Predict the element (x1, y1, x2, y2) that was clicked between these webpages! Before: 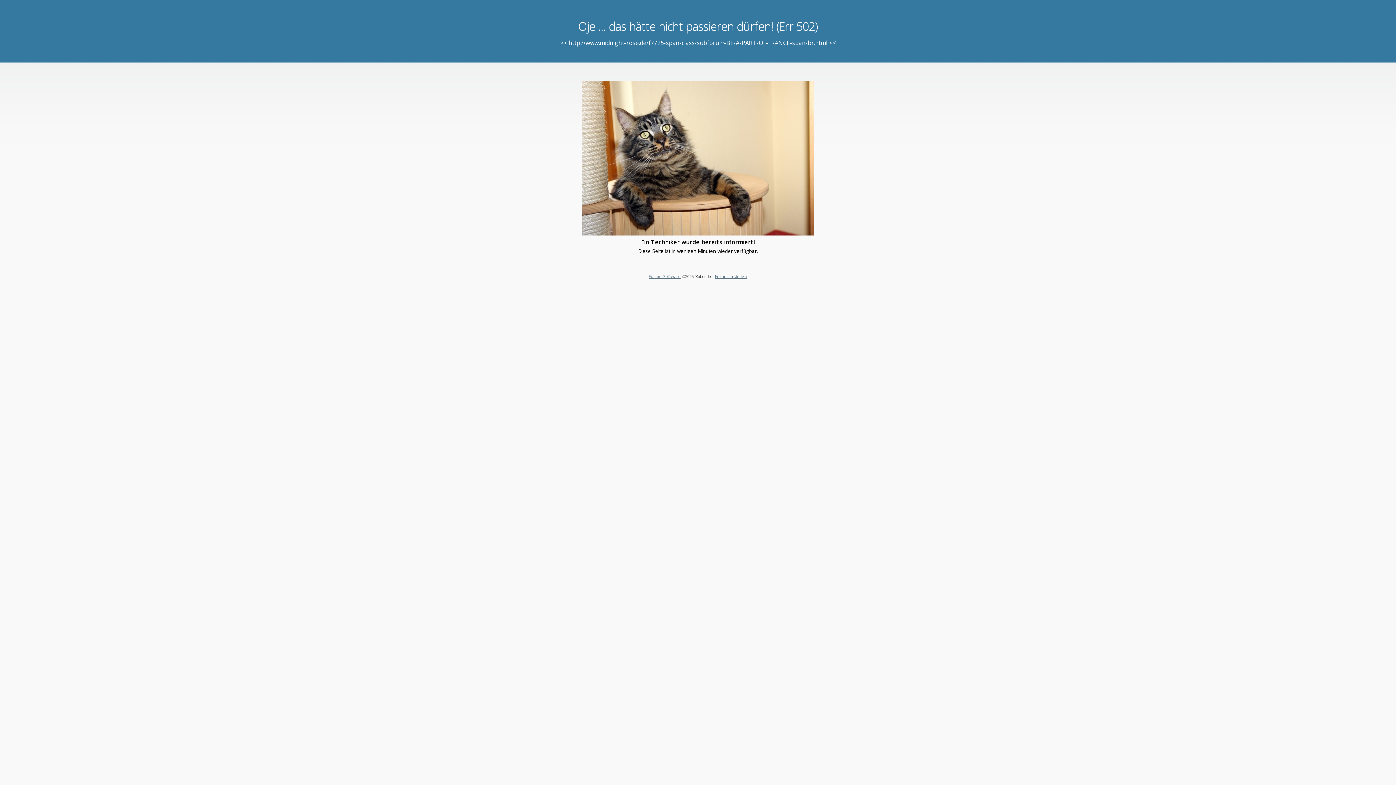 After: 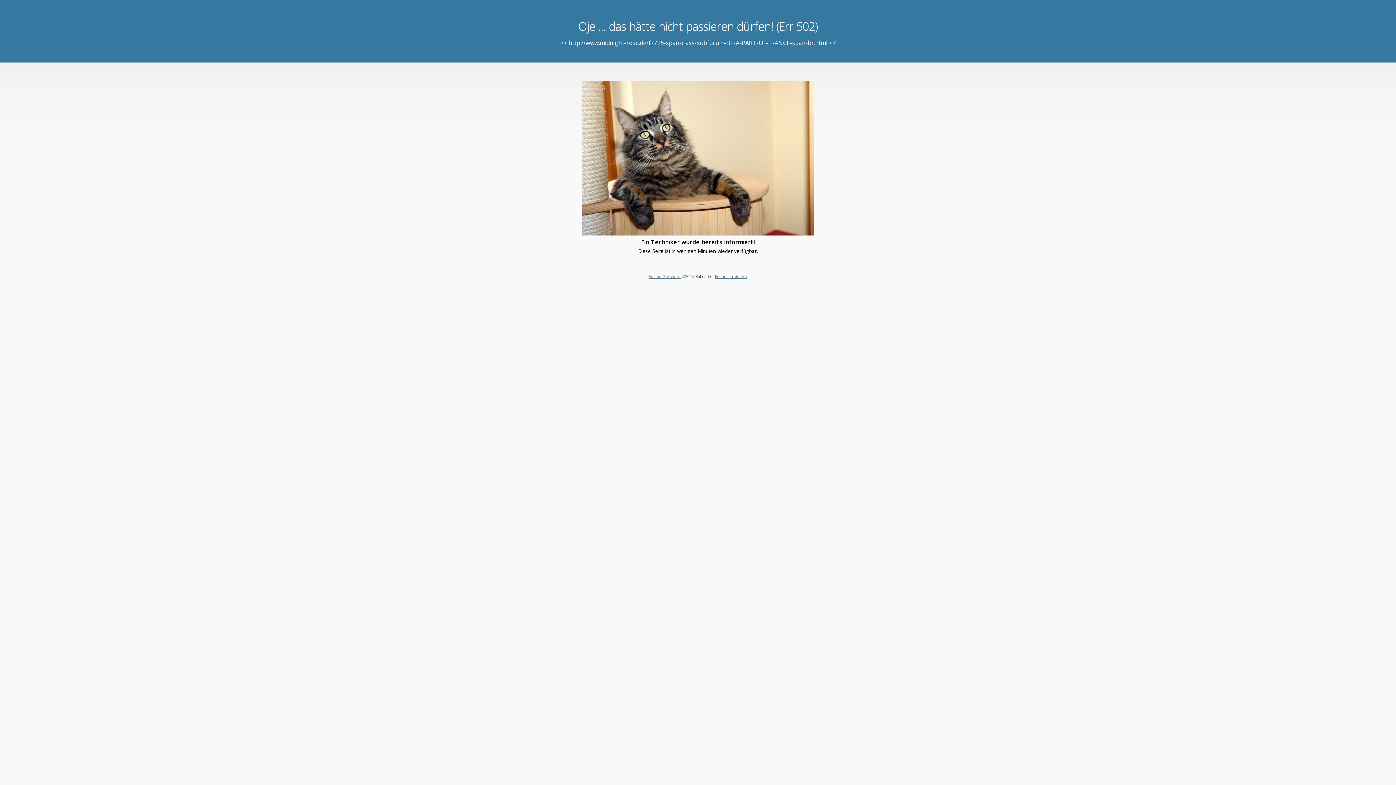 Action: label: Forum Software bbox: (648, 273, 680, 279)